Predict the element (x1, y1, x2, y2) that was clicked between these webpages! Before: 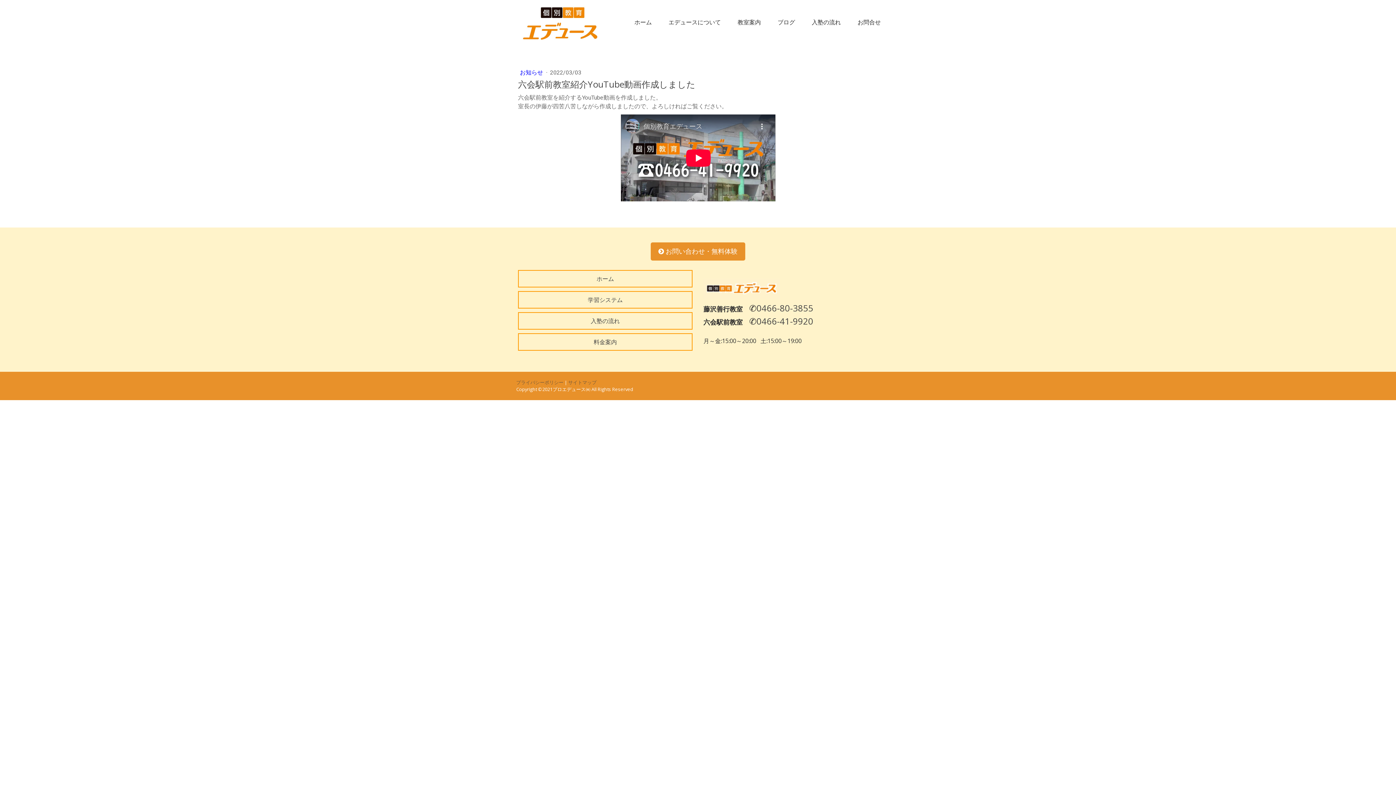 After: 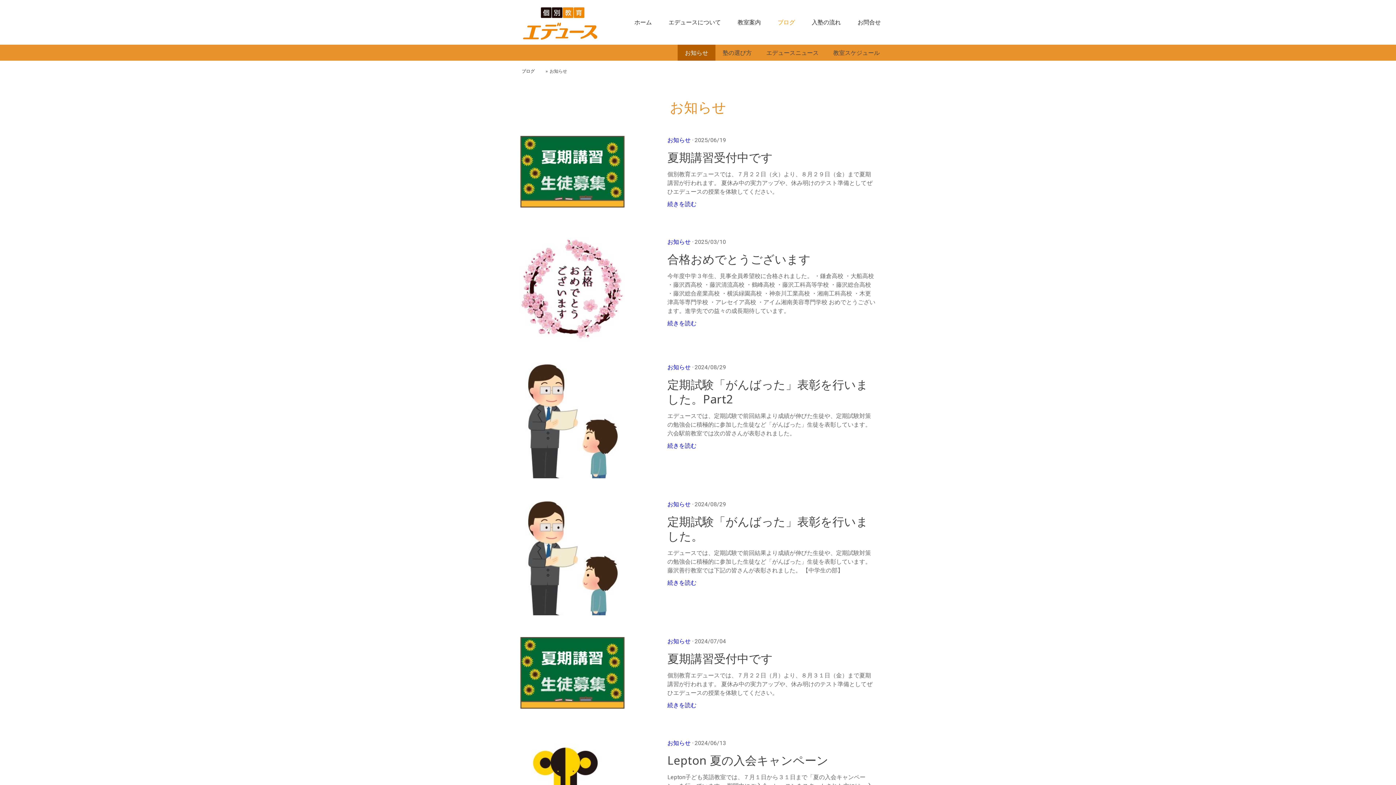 Action: bbox: (520, 69, 544, 76) label: お知らせ 